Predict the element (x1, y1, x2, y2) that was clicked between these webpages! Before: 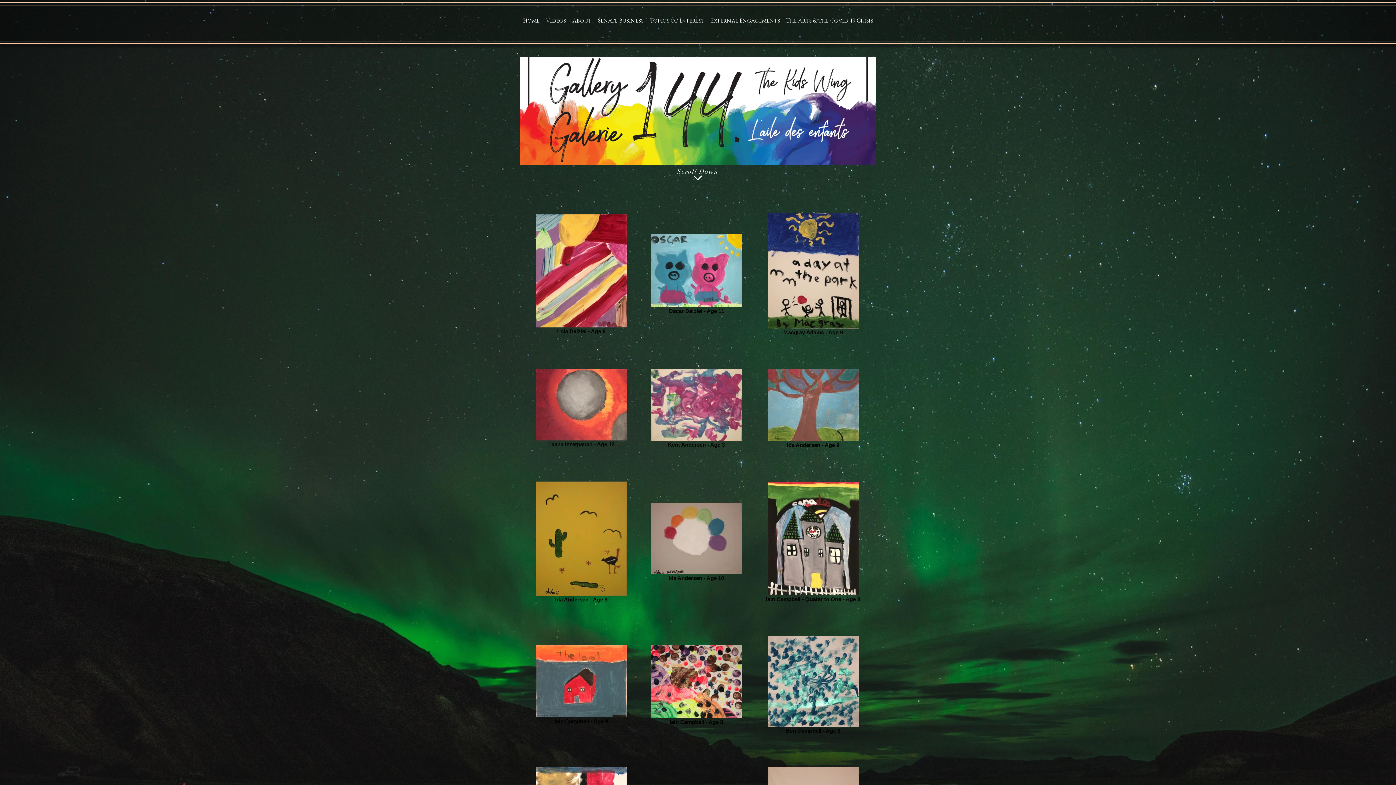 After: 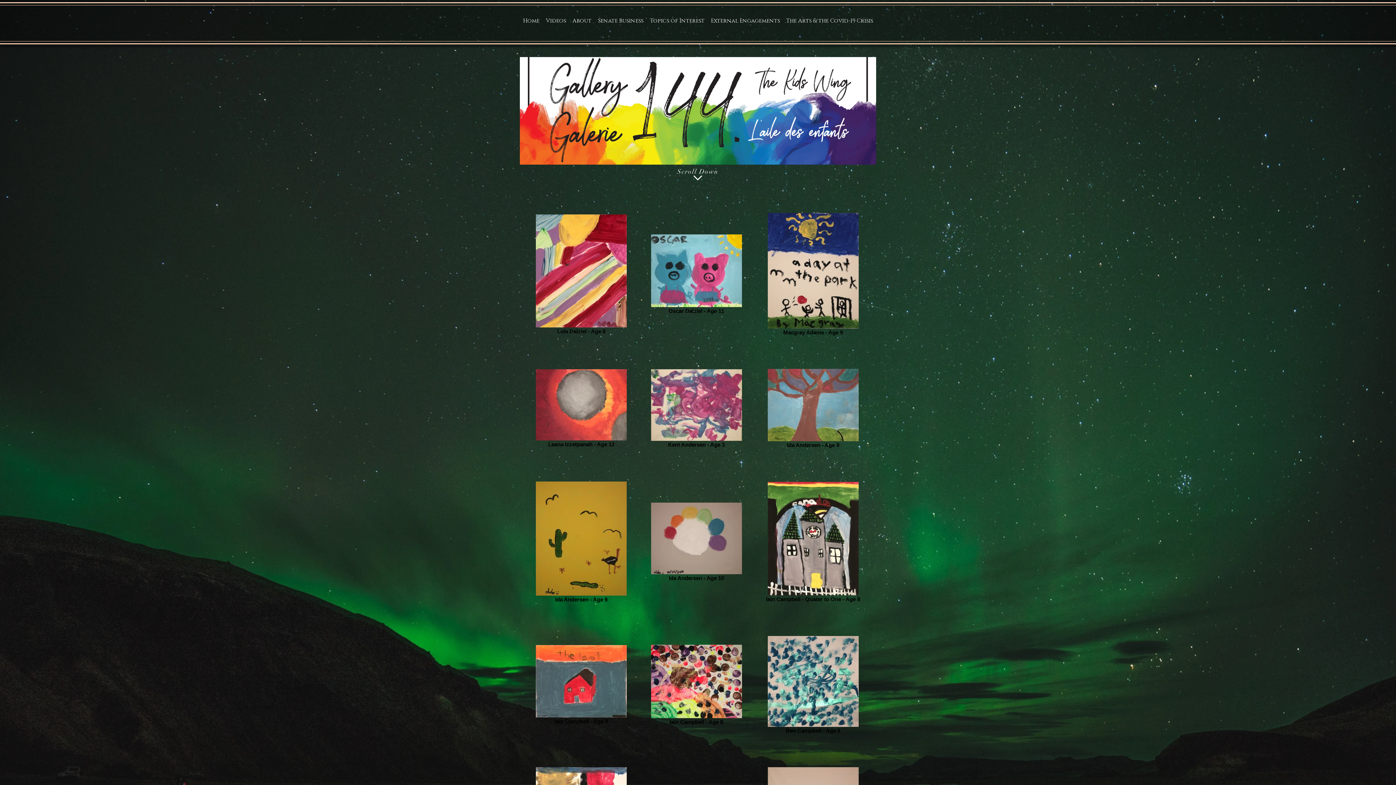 Action: bbox: (594, 10, 646, 32) label: Senate Business